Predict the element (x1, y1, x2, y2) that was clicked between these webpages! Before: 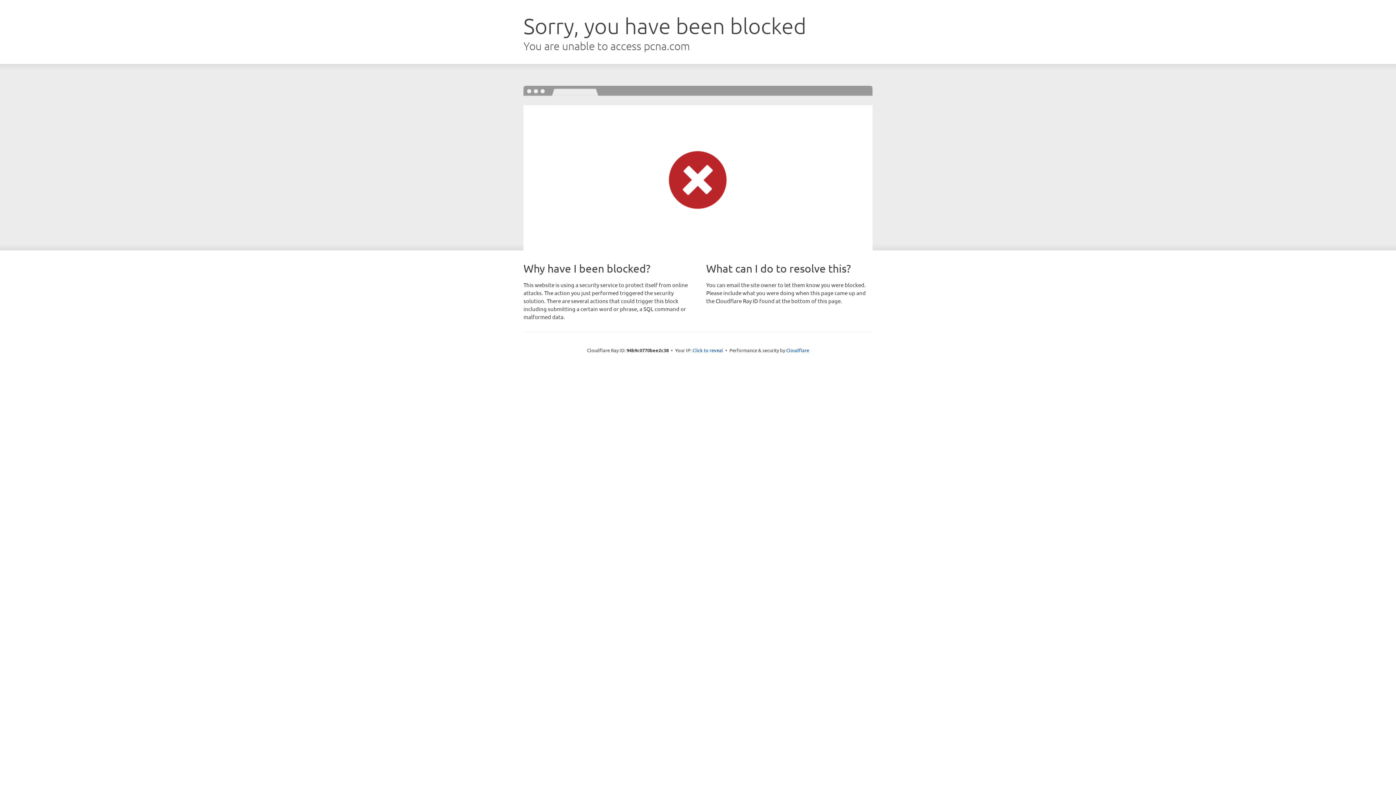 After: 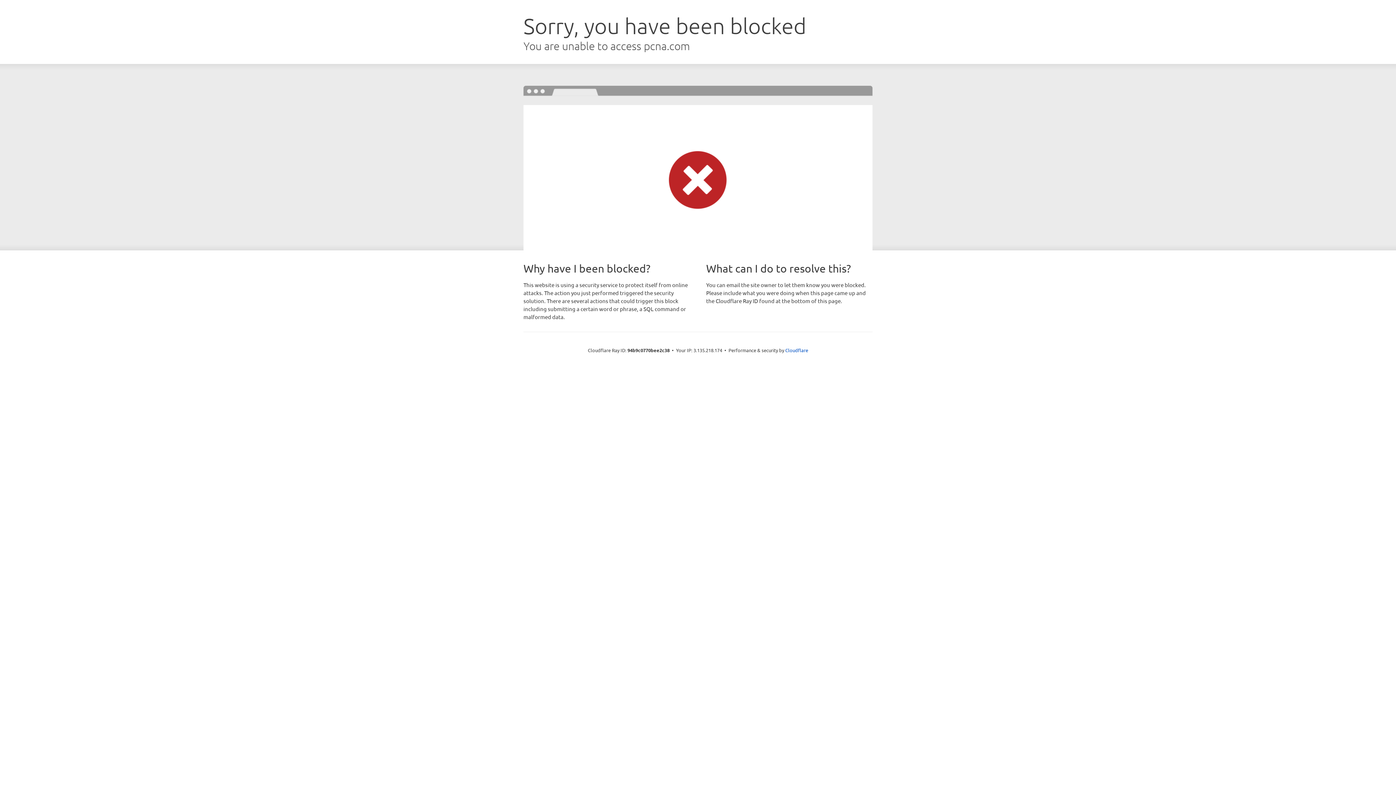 Action: label: Click to reveal bbox: (692, 346, 723, 353)